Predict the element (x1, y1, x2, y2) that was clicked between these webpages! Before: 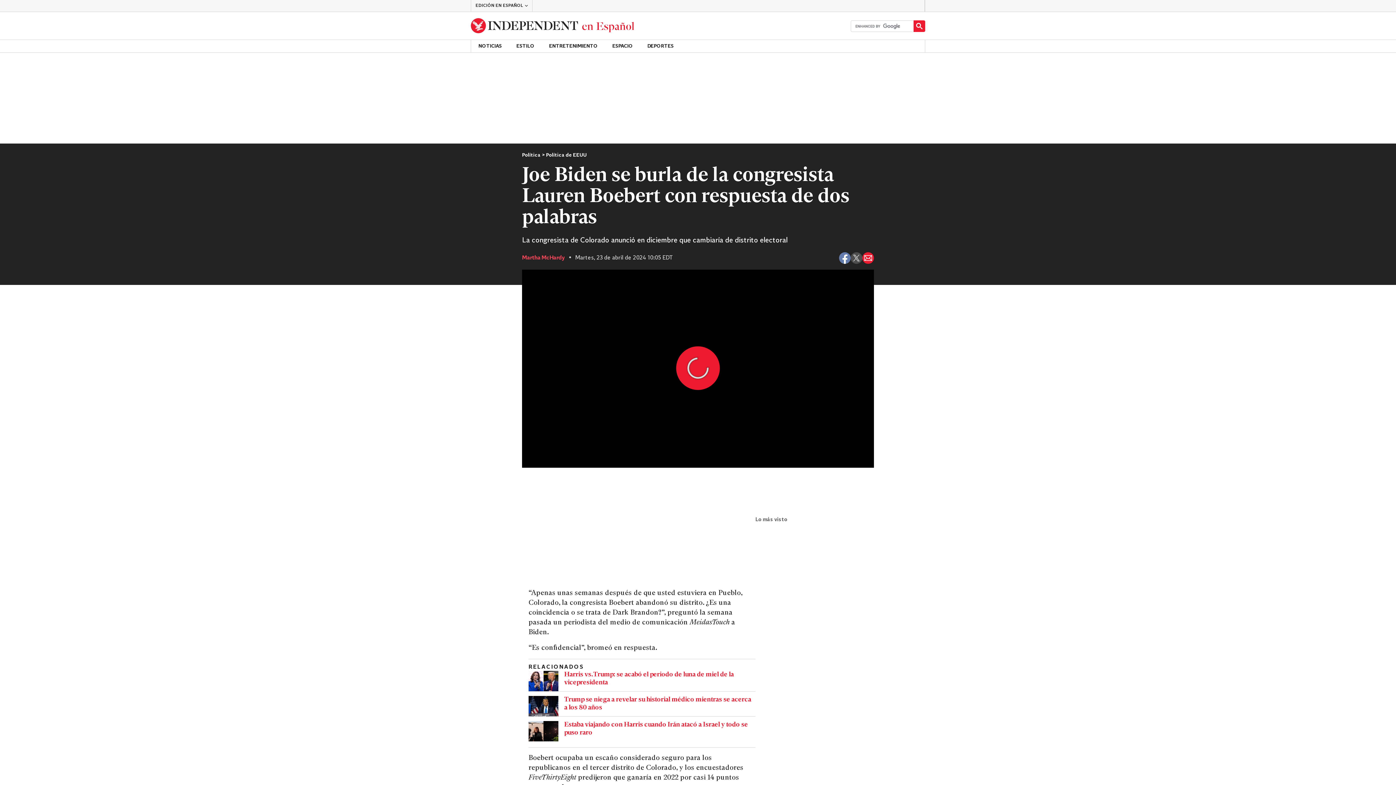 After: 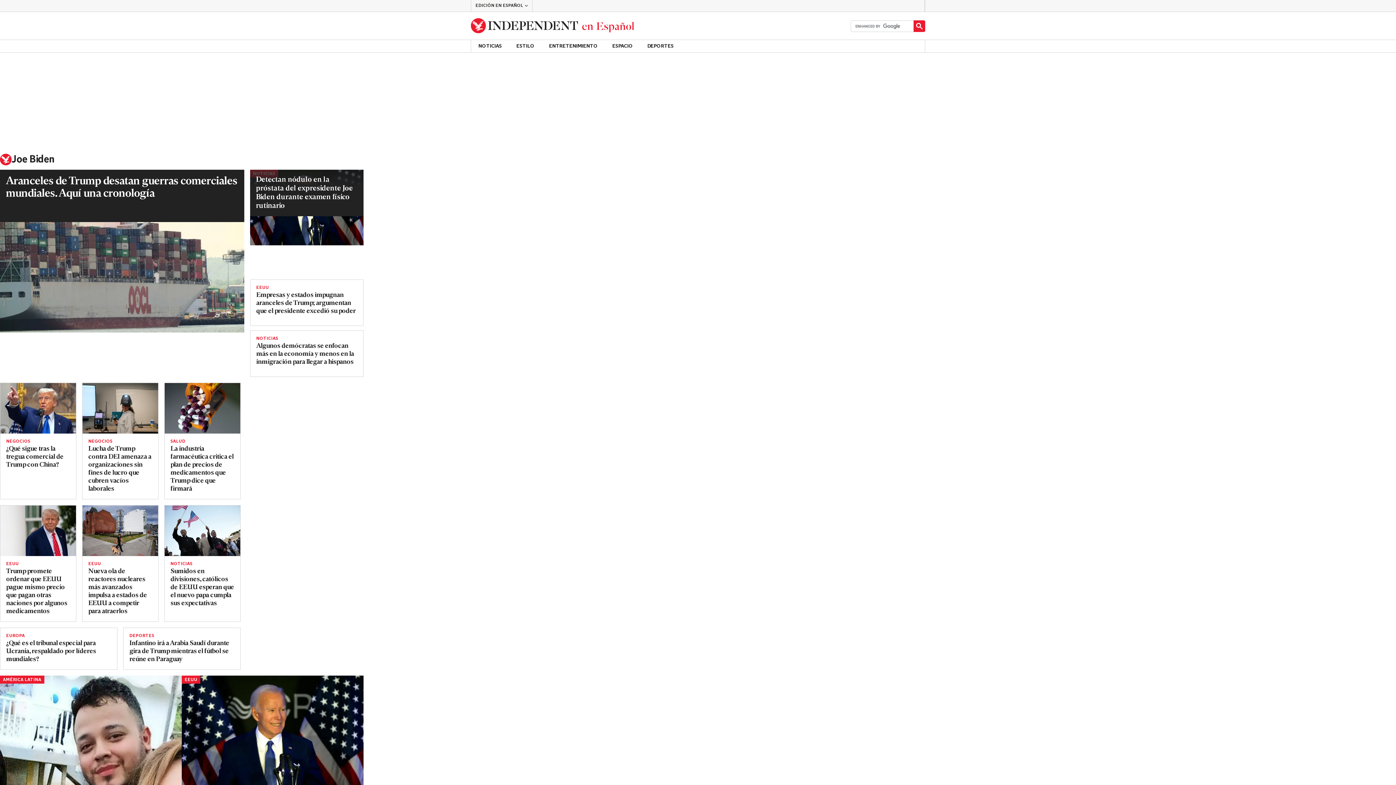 Action: label: Joe Biden bbox: (528, 305, 558, 312)